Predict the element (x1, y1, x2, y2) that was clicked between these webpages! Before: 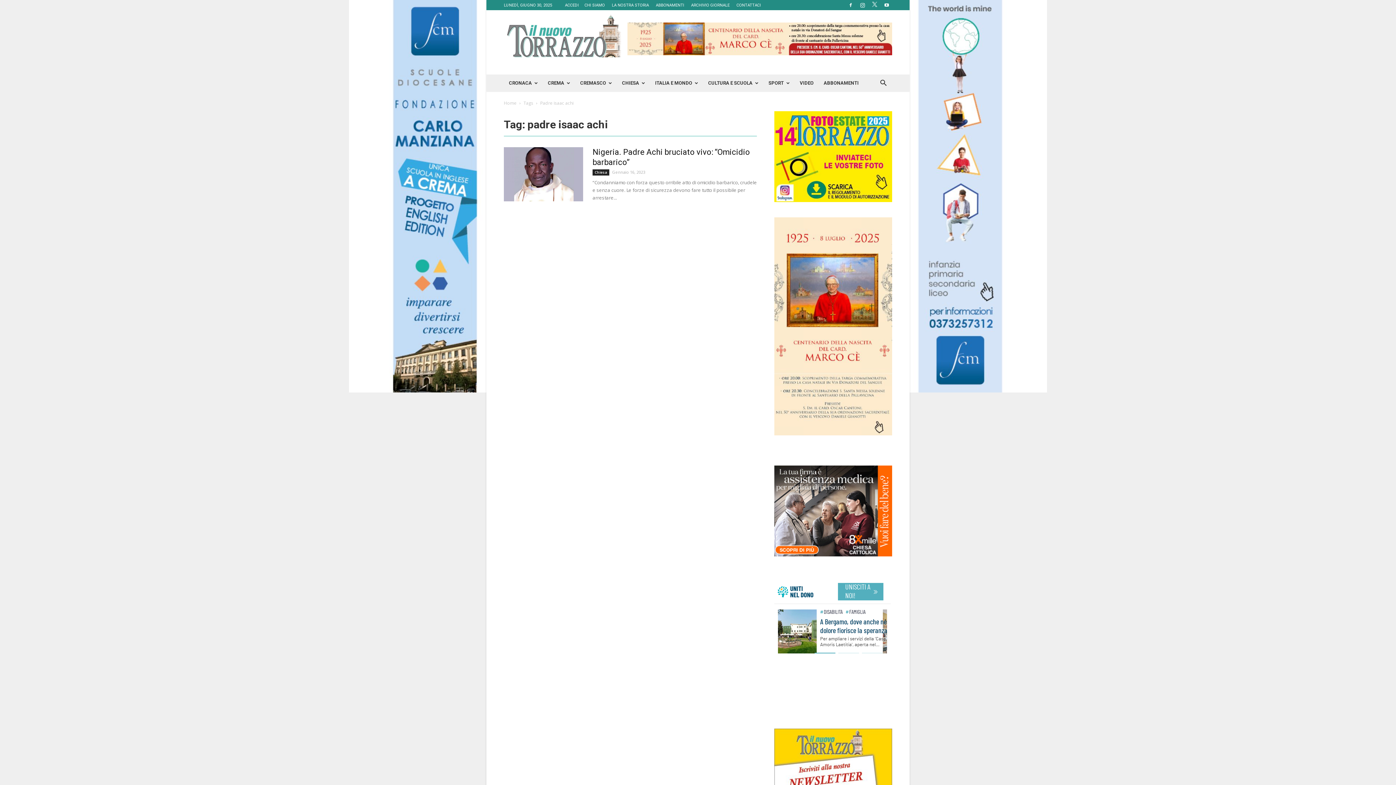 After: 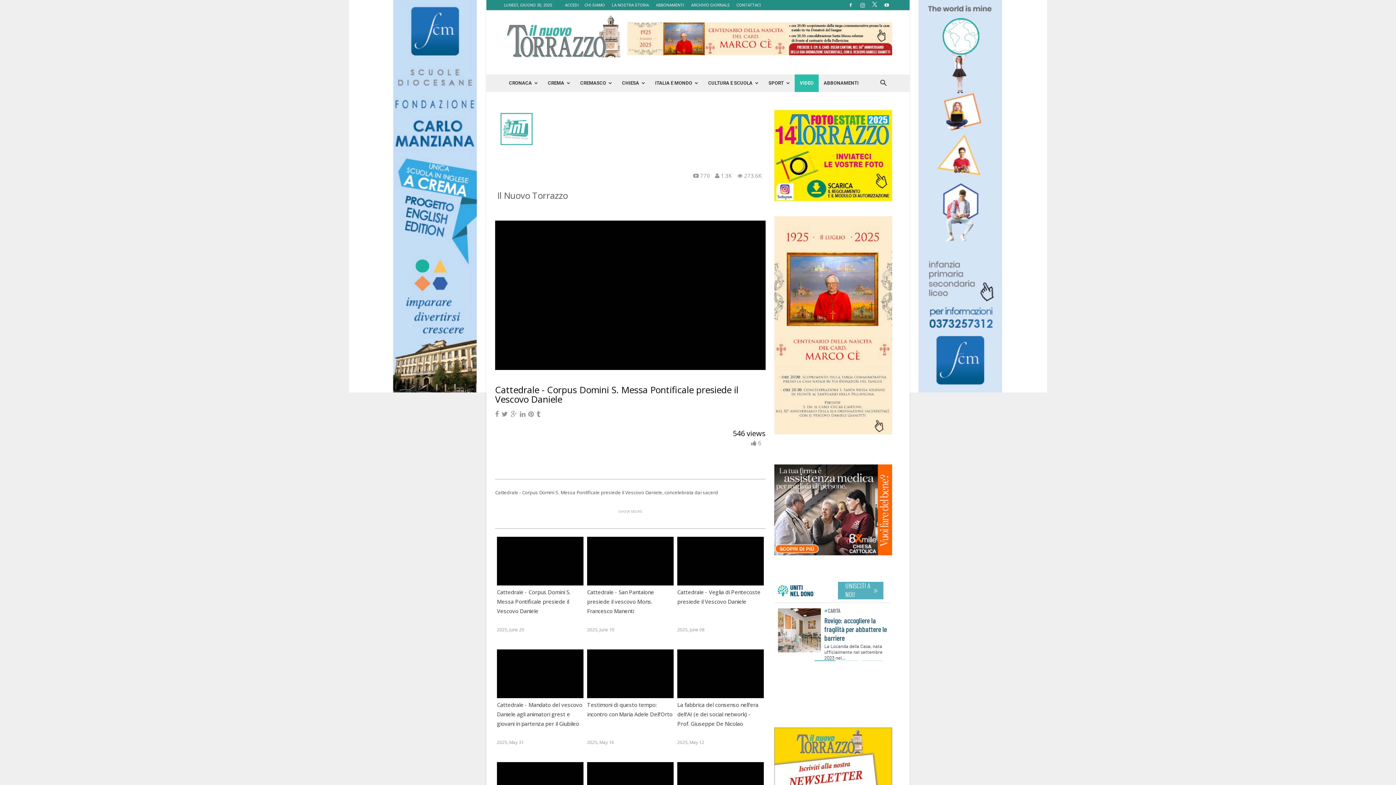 Action: label: VIDEO bbox: (794, 74, 818, 91)